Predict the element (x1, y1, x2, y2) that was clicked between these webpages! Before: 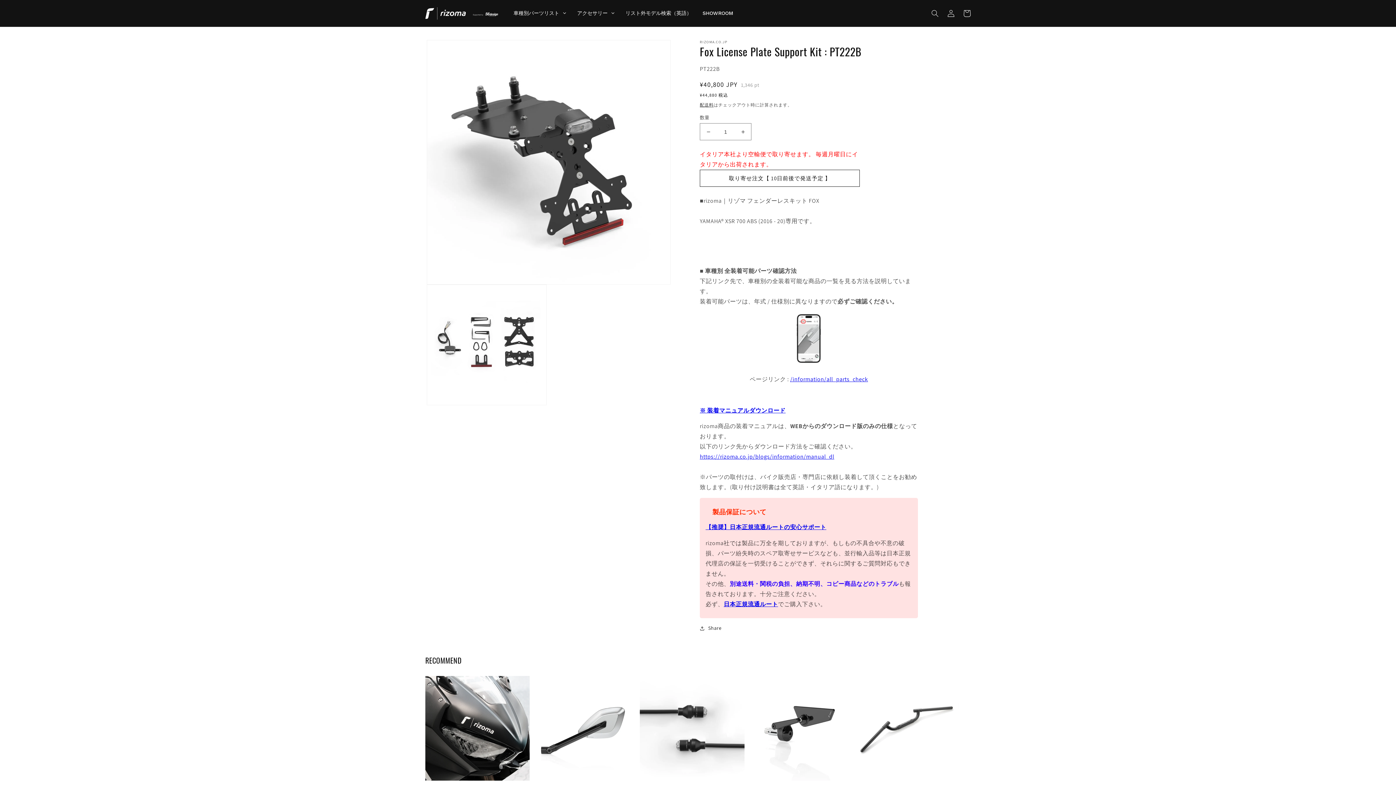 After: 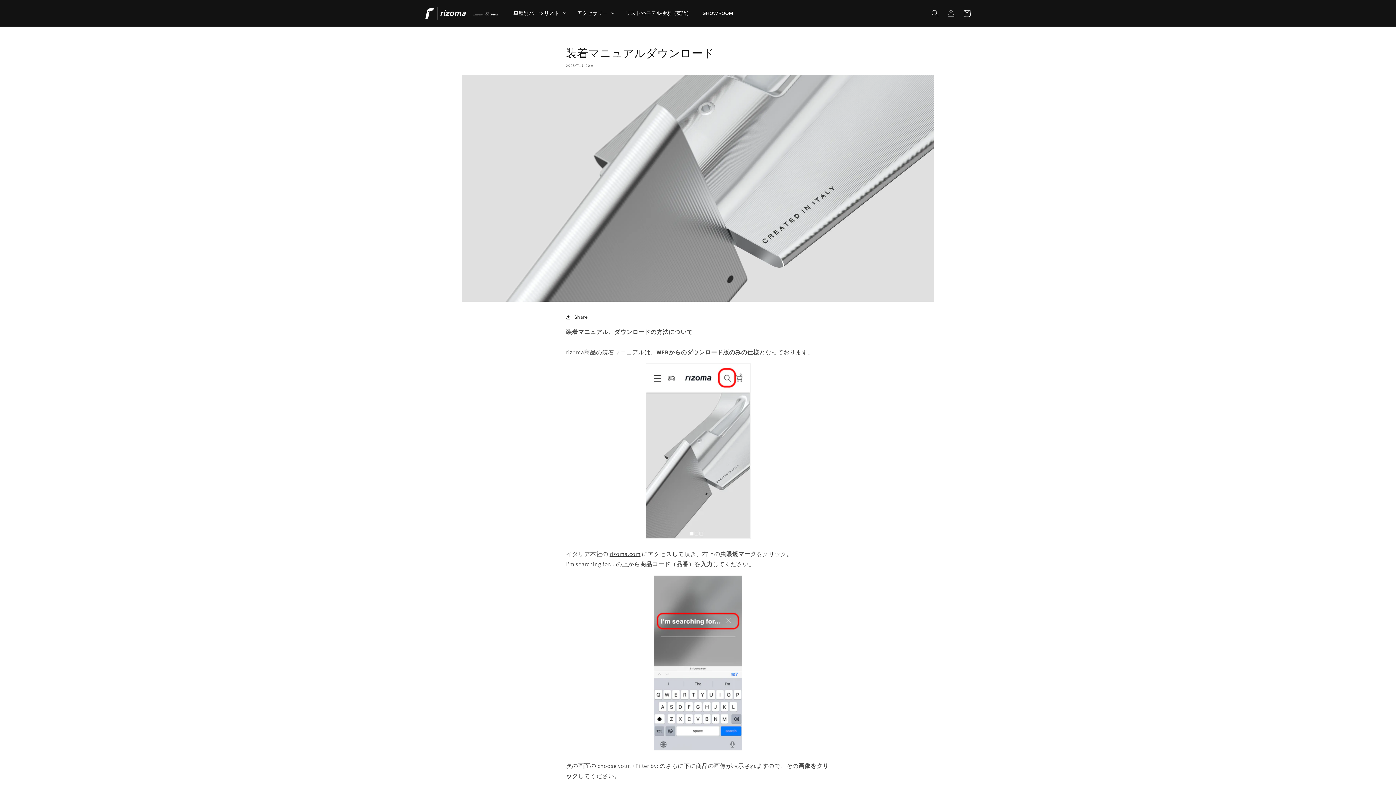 Action: bbox: (700, 453, 834, 460) label: https://rizoma.co.jp/blogs/information/manual_dl